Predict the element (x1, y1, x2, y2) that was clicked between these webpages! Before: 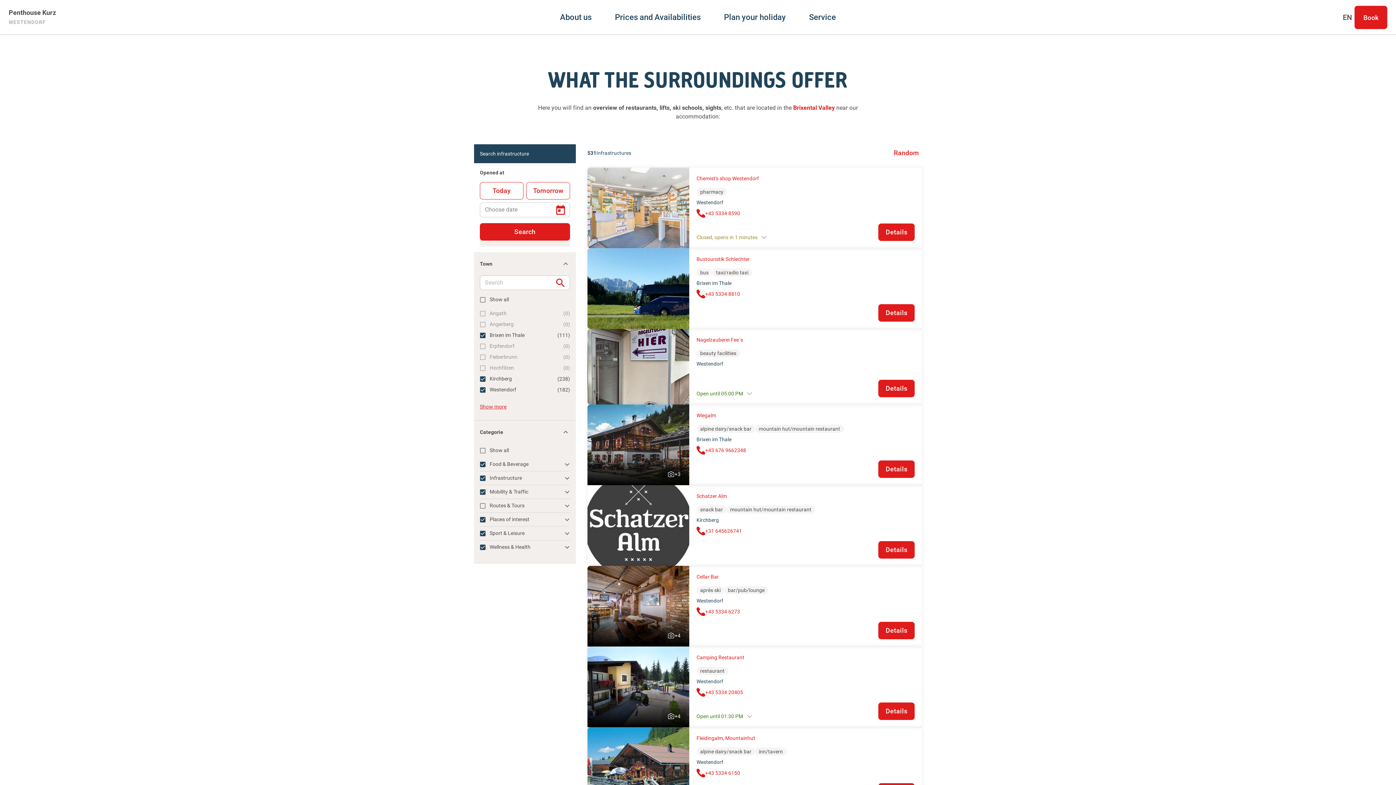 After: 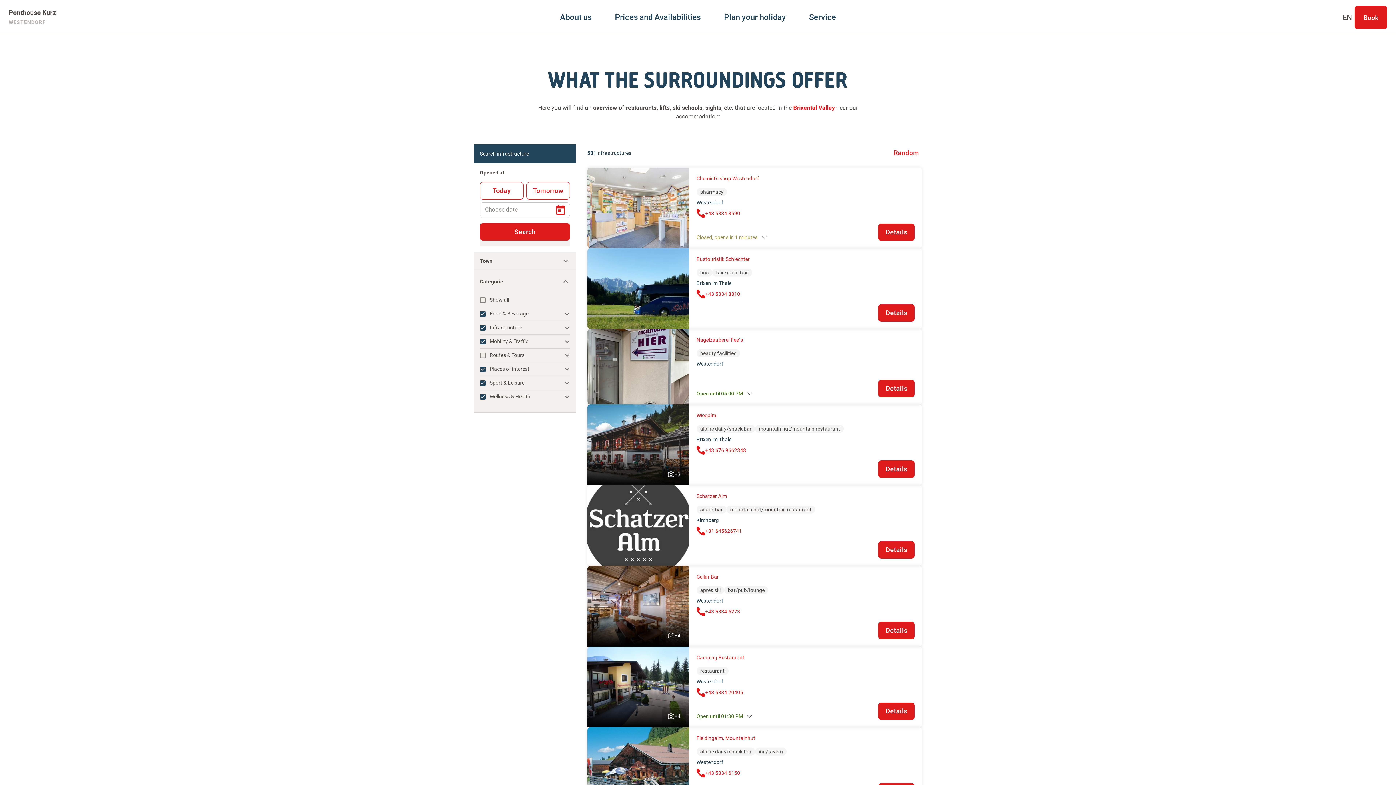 Action: label: Town bbox: (480, 252, 570, 275)